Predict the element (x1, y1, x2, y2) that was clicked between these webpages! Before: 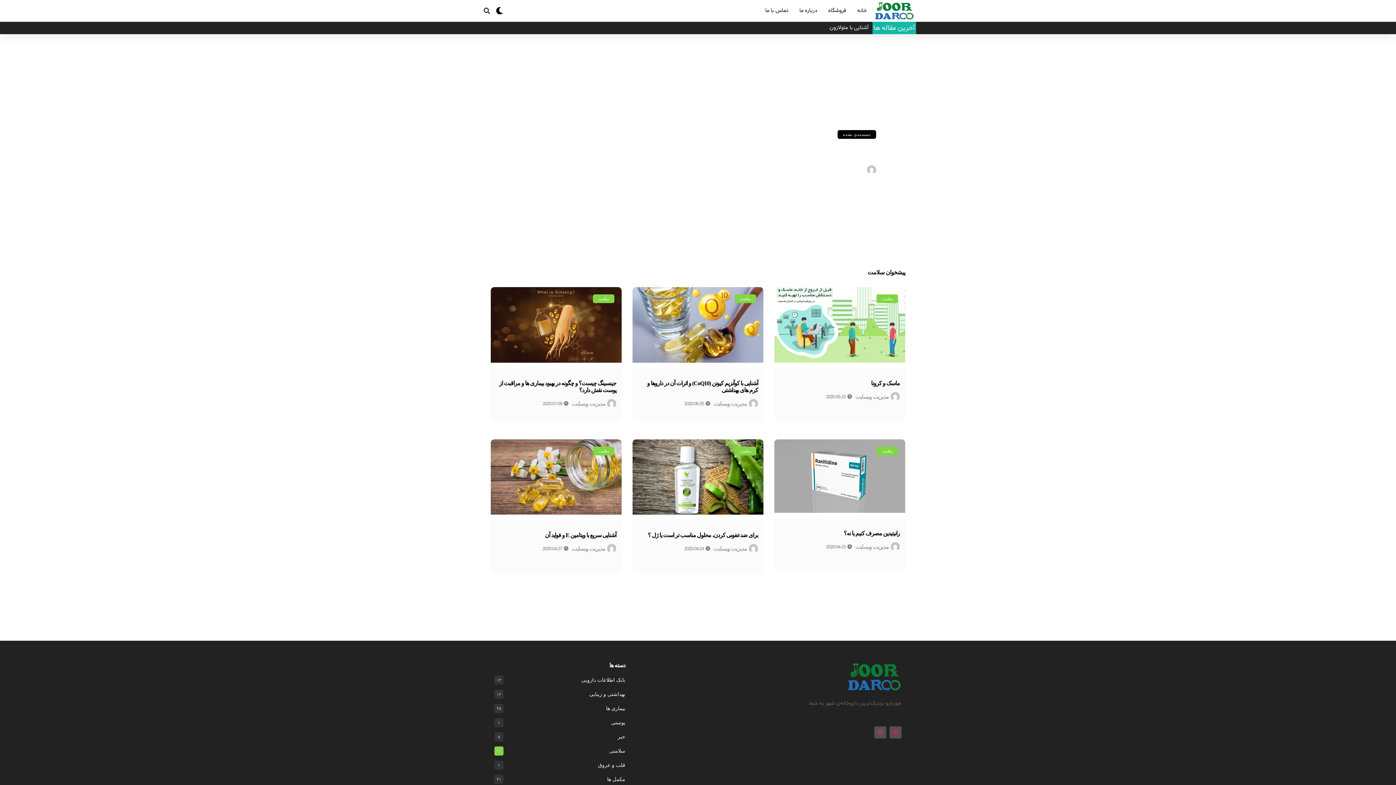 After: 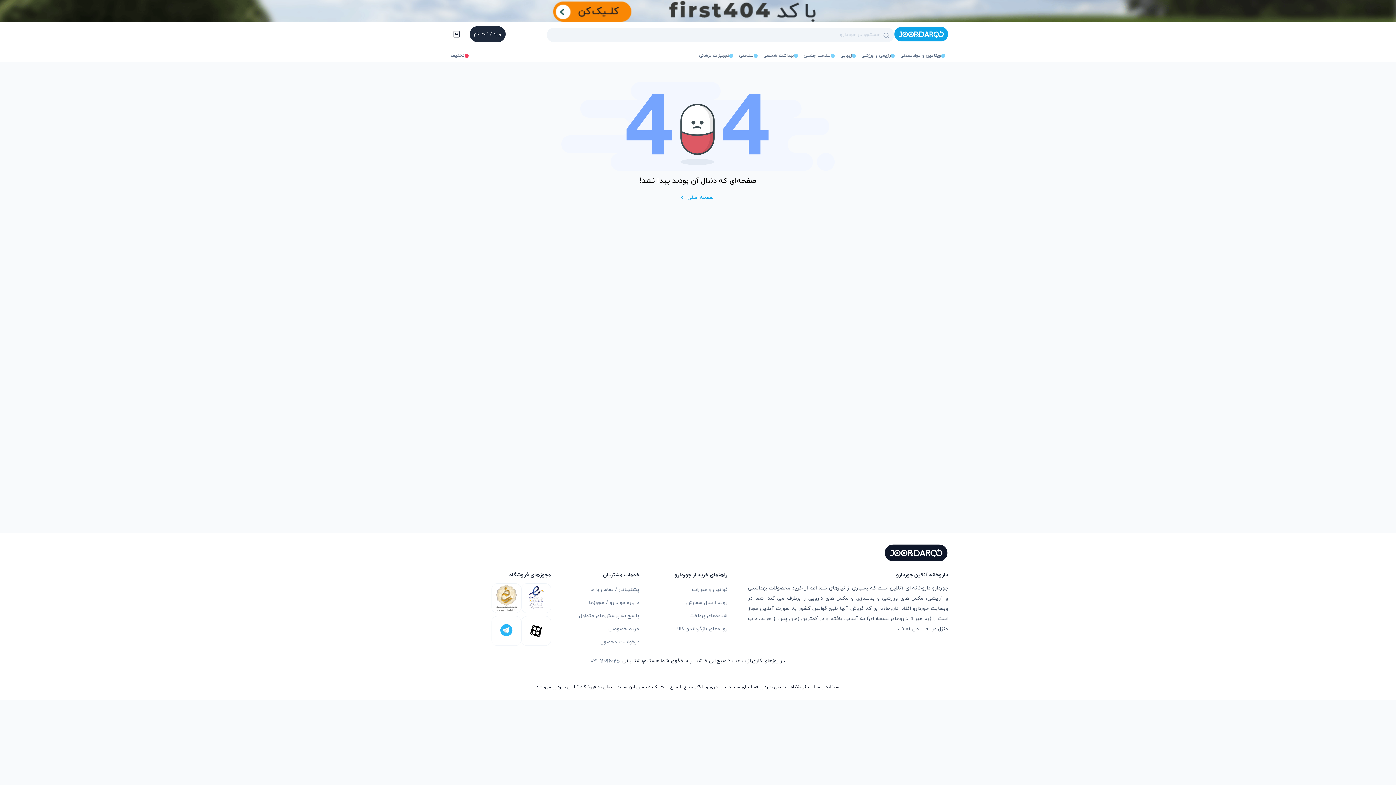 Action: label: مدیریت وبسایت bbox: (855, 392, 889, 401)